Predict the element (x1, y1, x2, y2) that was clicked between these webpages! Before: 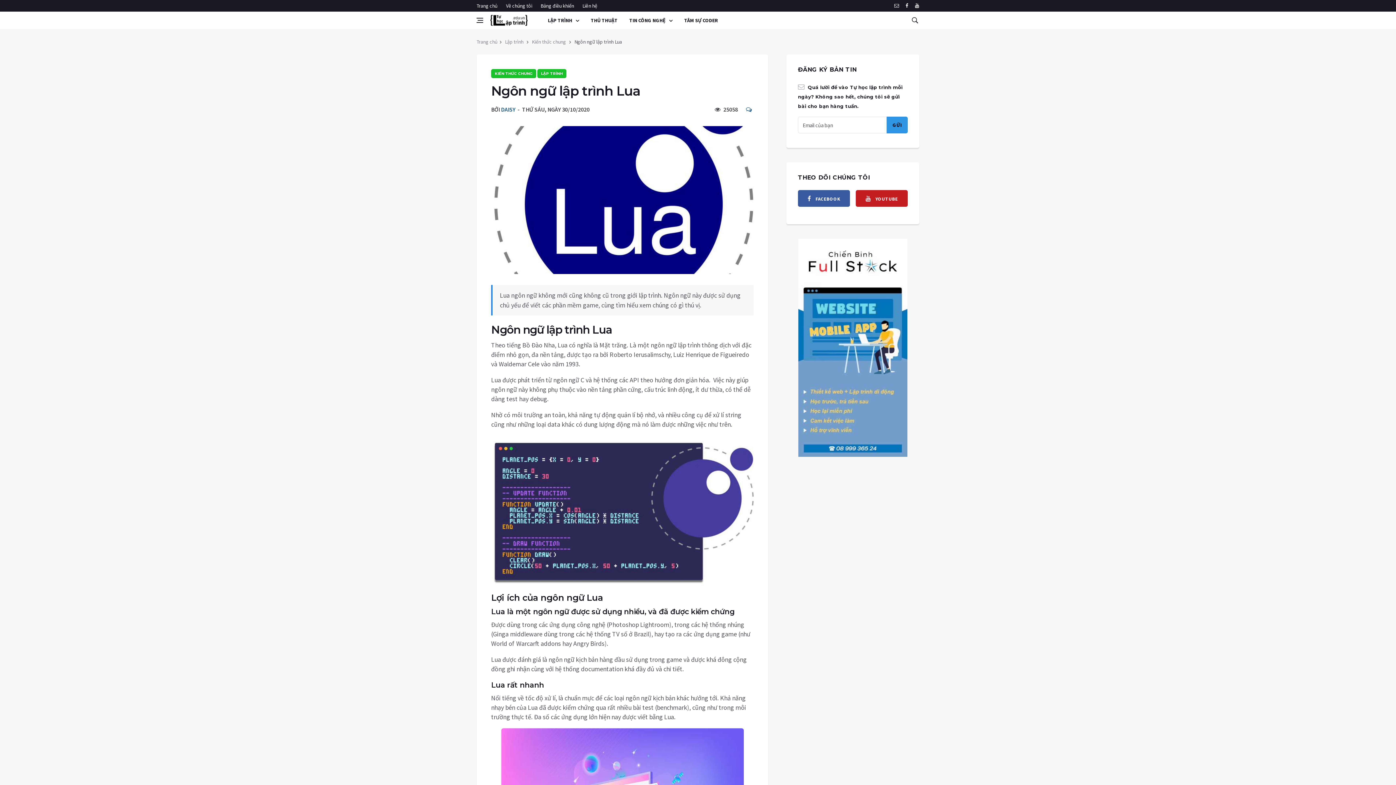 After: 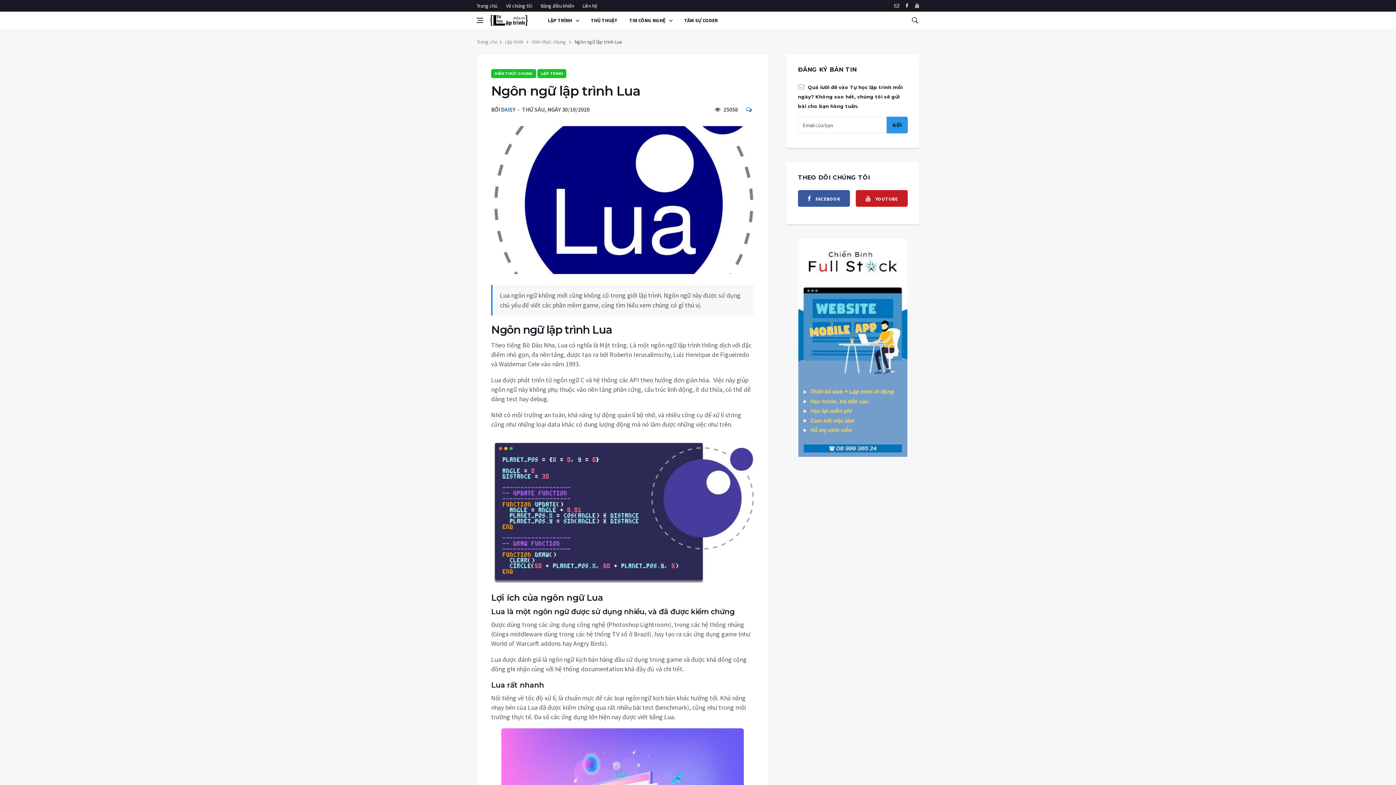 Action: label: Facebook bbox: (904, 0, 909, 11)